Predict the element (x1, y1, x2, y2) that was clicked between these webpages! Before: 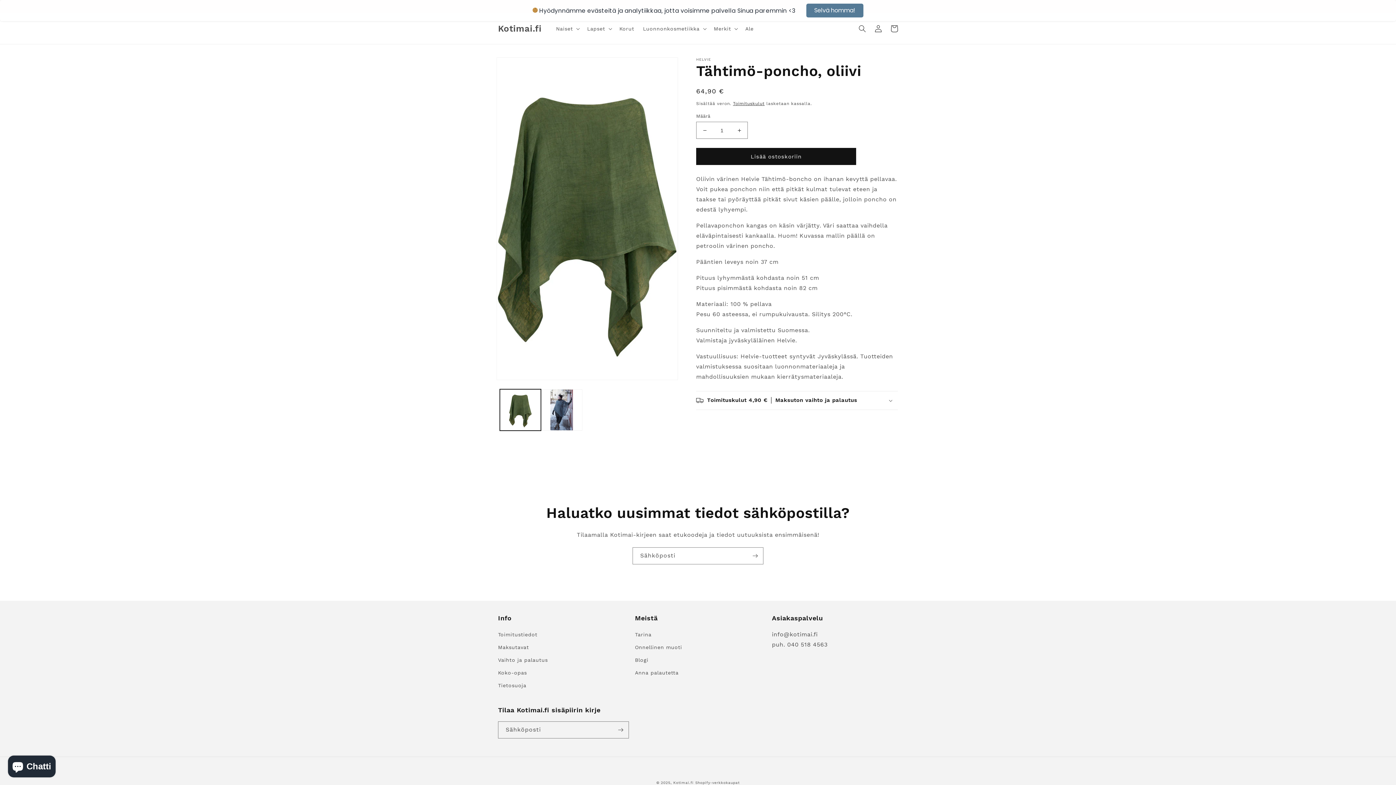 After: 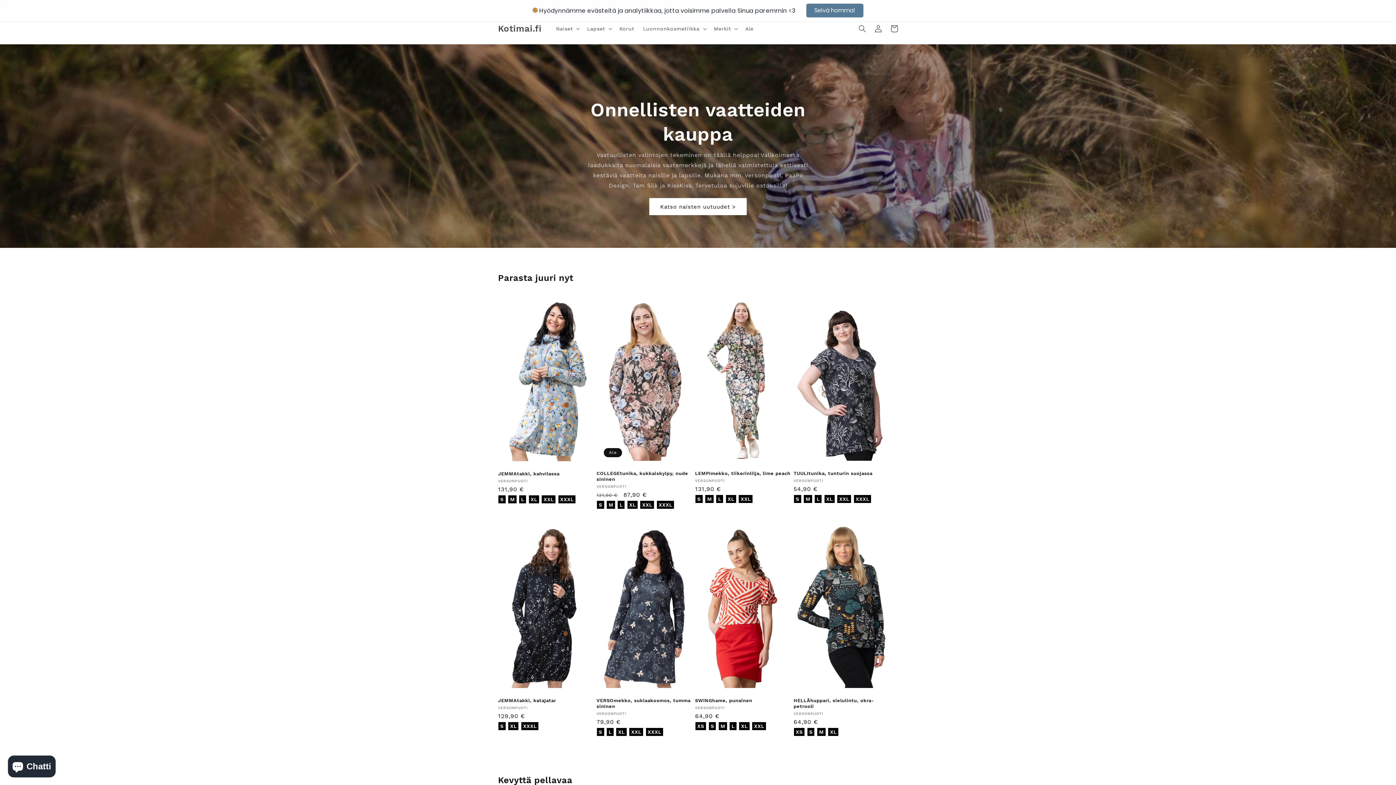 Action: label: Kotimai.fi bbox: (673, 780, 693, 784)